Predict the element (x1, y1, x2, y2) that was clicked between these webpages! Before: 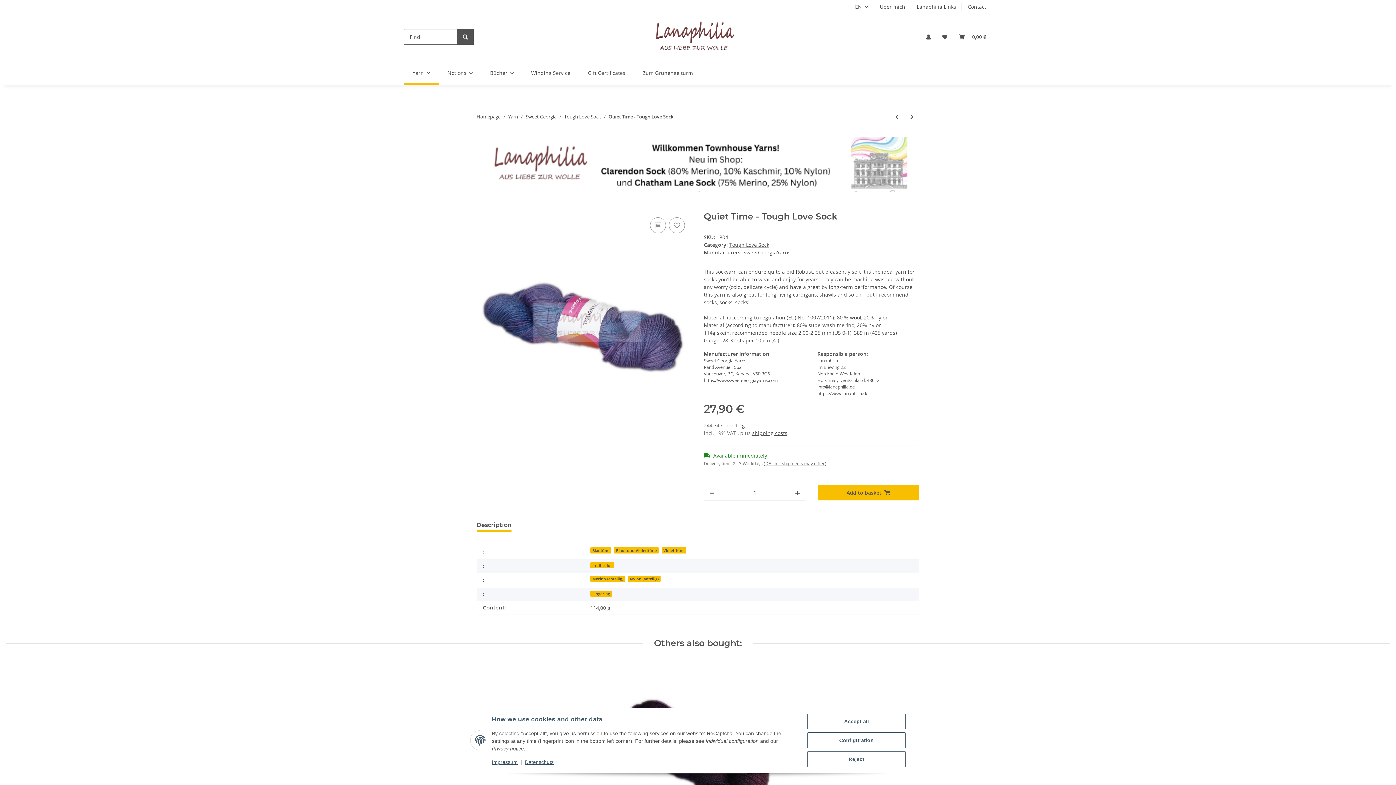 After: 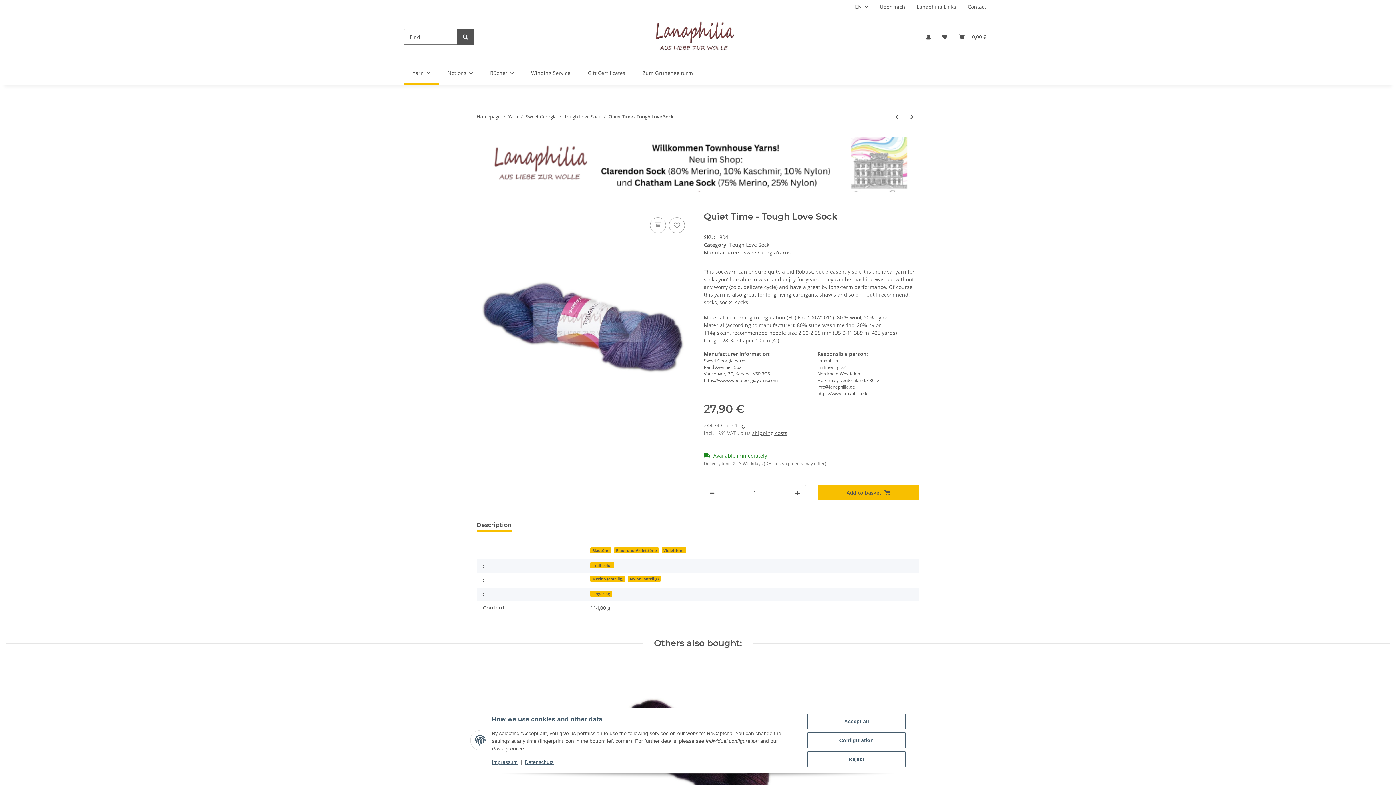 Action: bbox: (476, 518, 511, 532) label: Description